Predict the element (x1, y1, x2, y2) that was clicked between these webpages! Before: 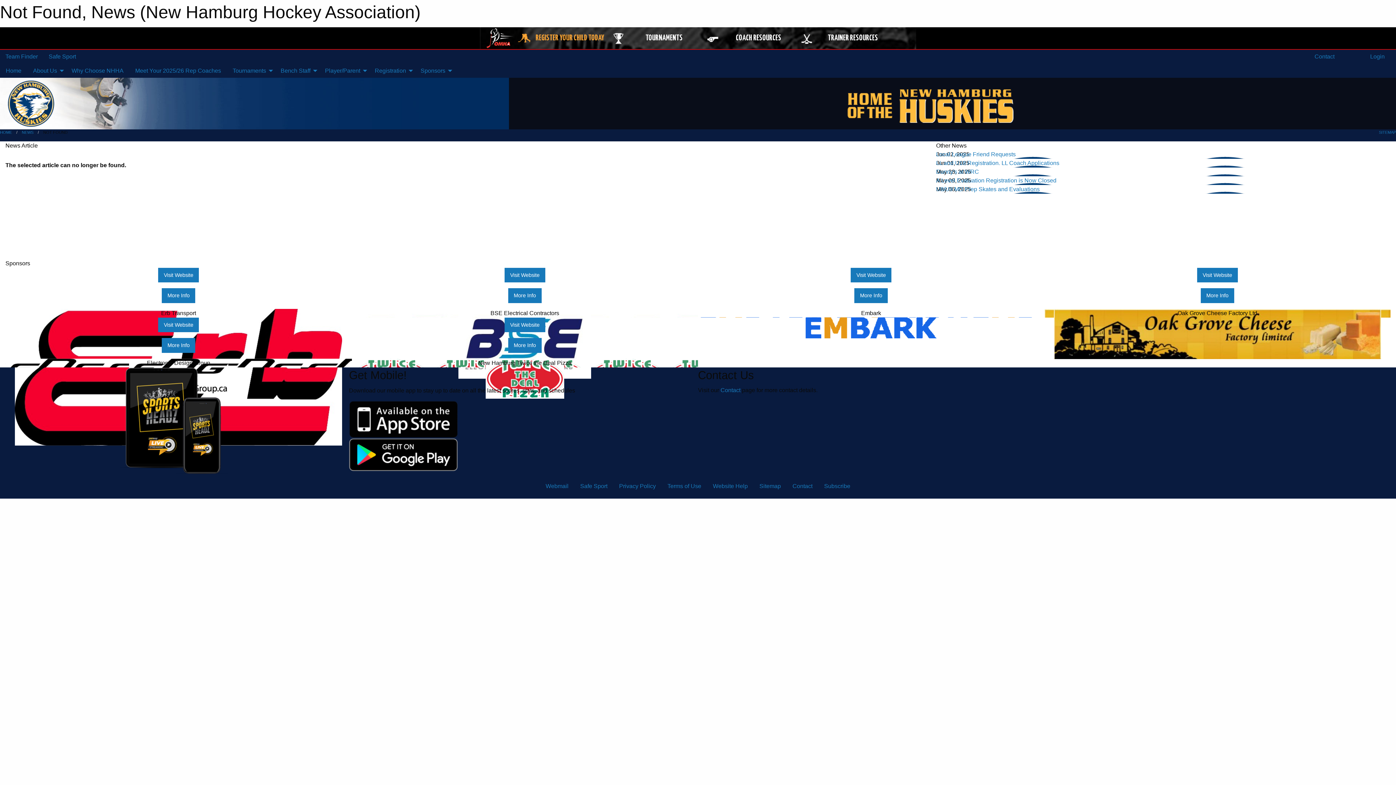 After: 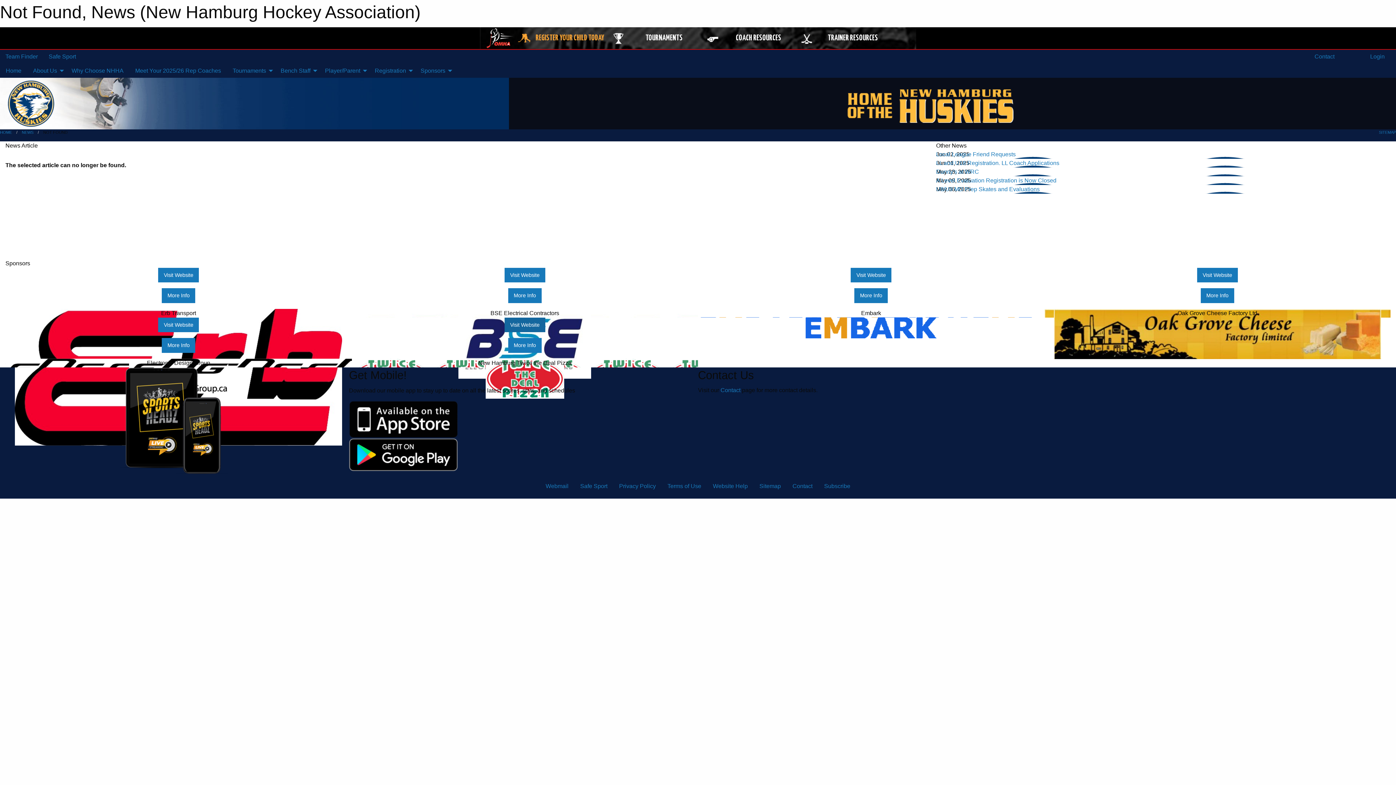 Action: bbox: (504, 317, 545, 332) label: Visit Website